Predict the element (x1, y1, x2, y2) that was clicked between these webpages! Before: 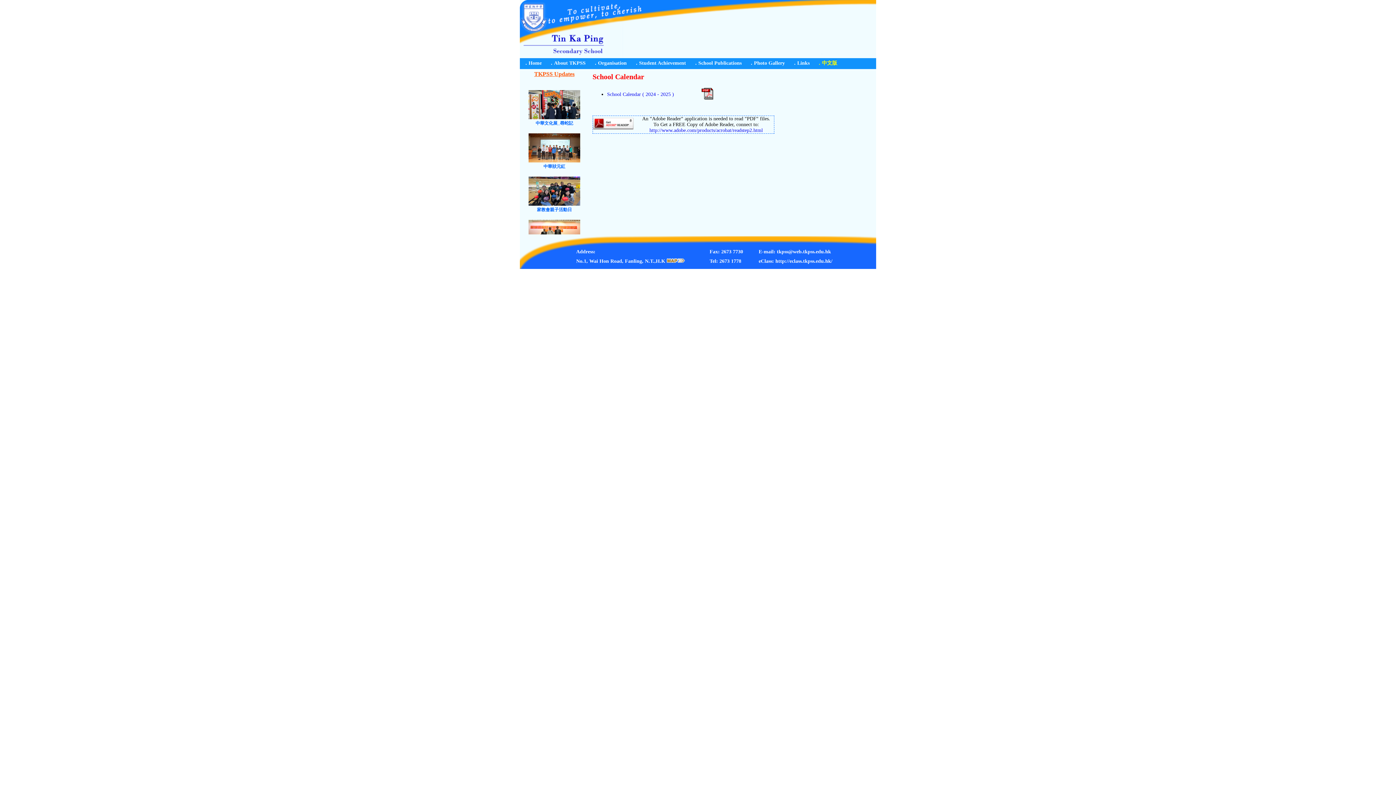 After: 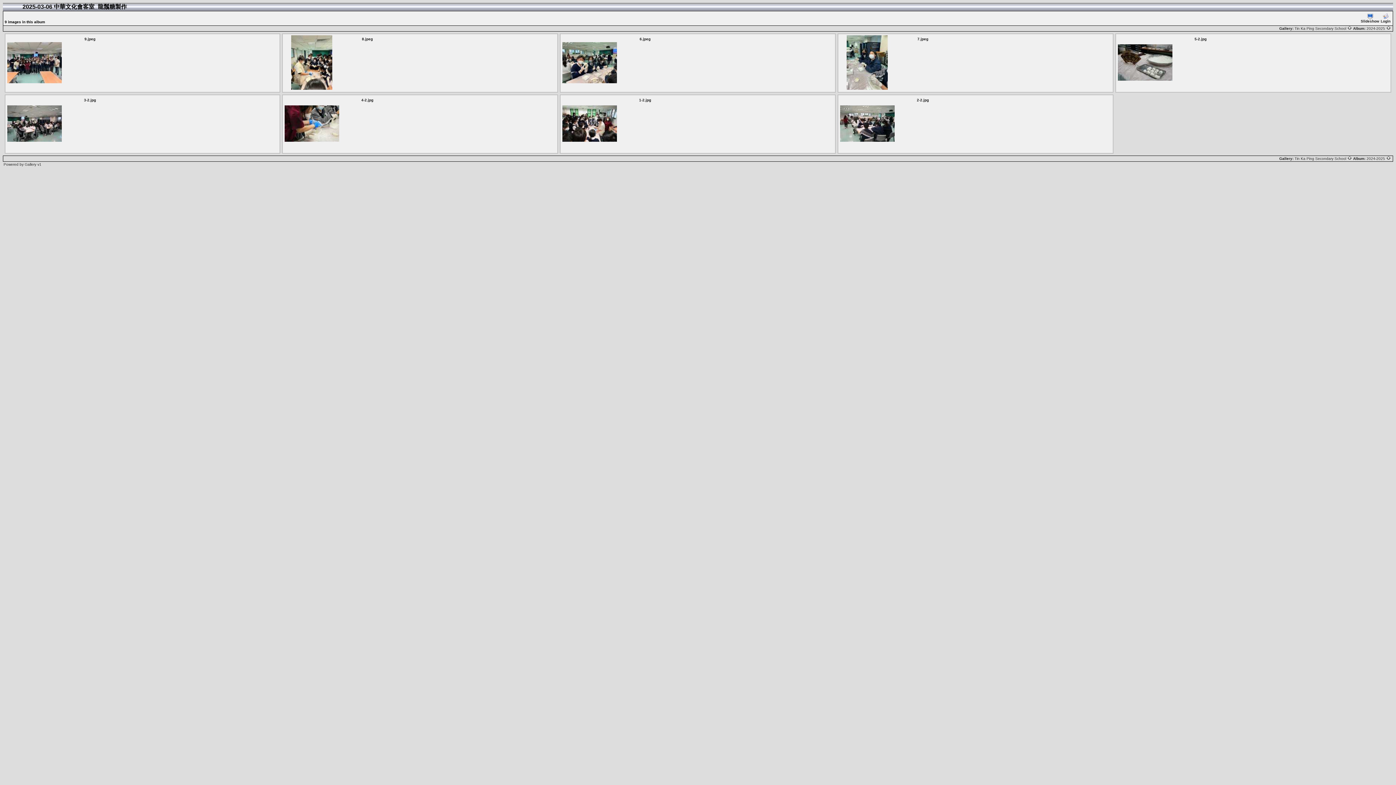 Action: bbox: (528, 158, 580, 164)